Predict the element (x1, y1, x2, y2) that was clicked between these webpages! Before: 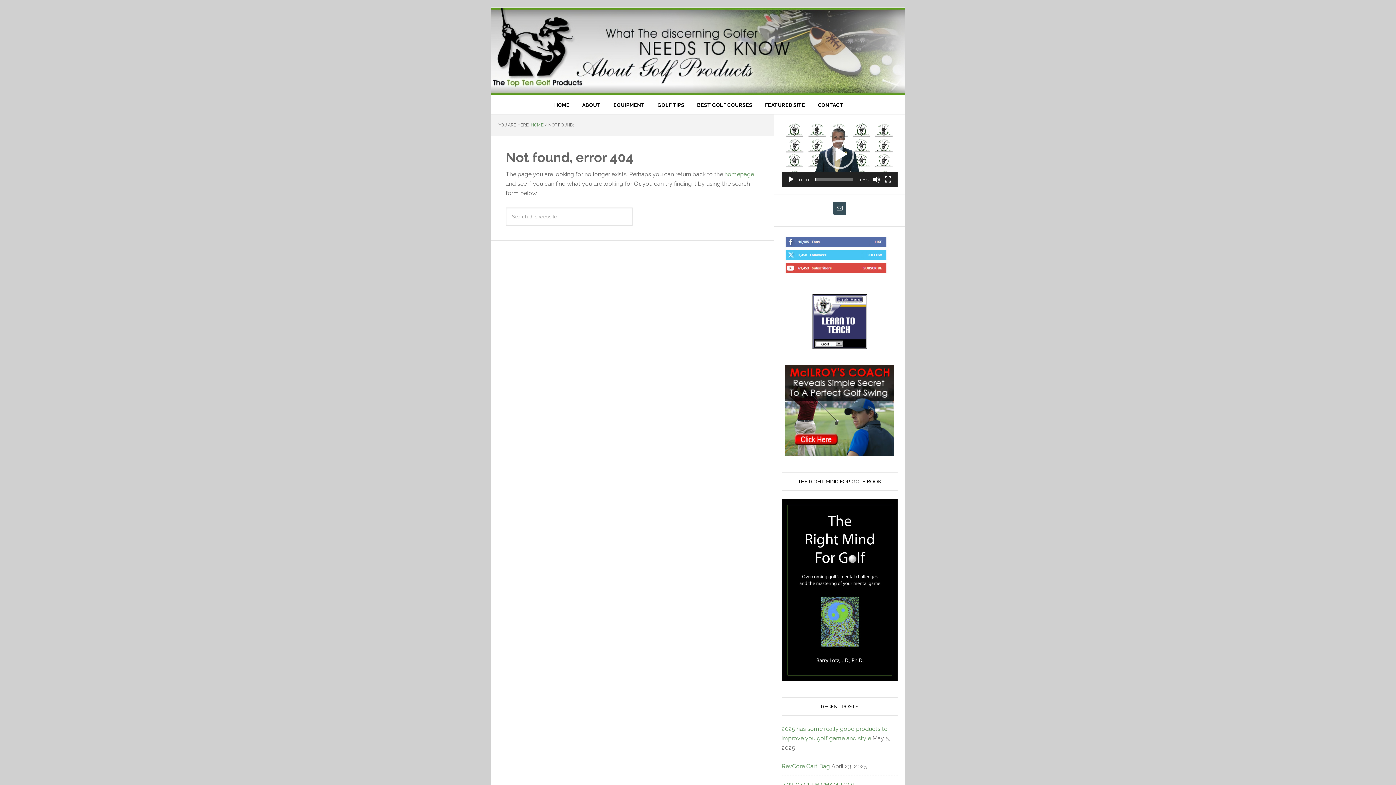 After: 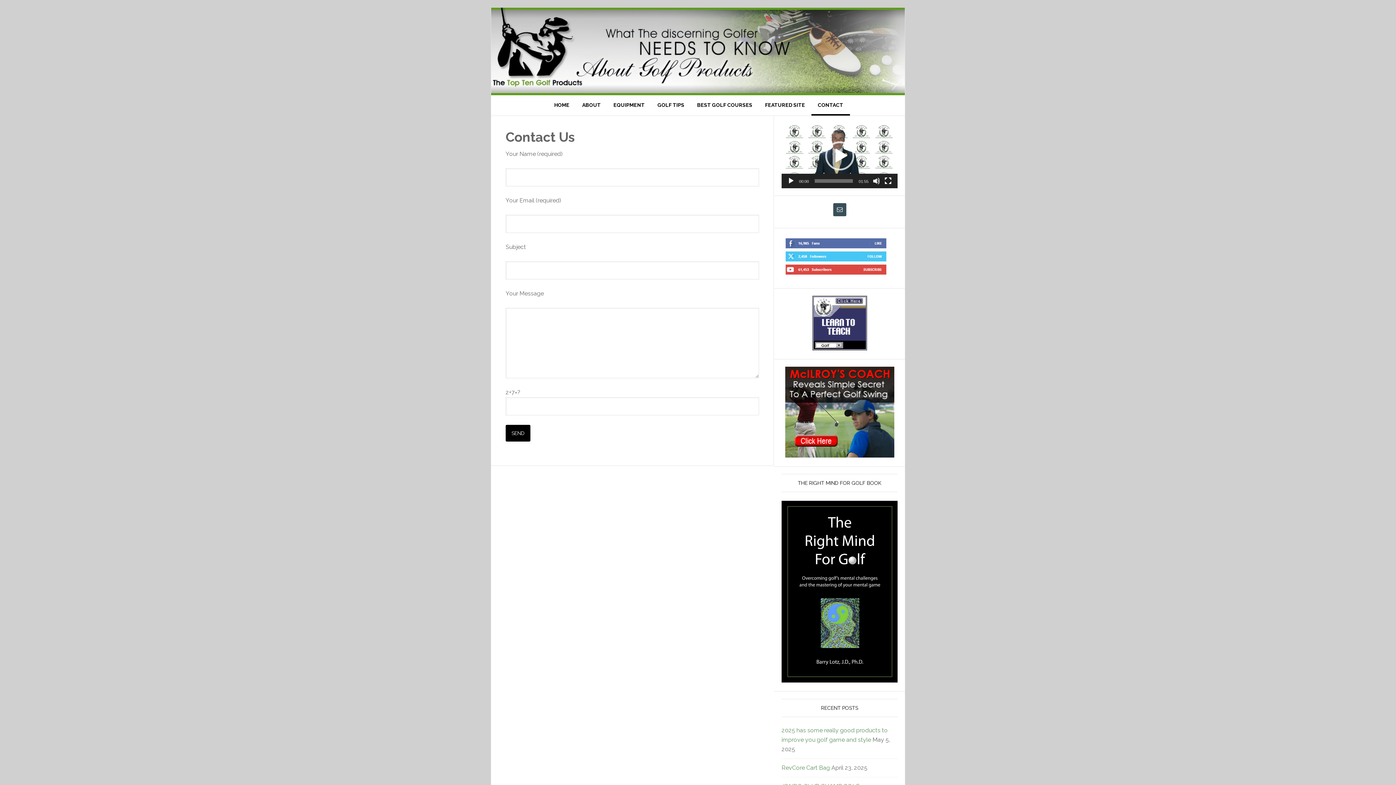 Action: label: CONTACT bbox: (811, 96, 850, 114)